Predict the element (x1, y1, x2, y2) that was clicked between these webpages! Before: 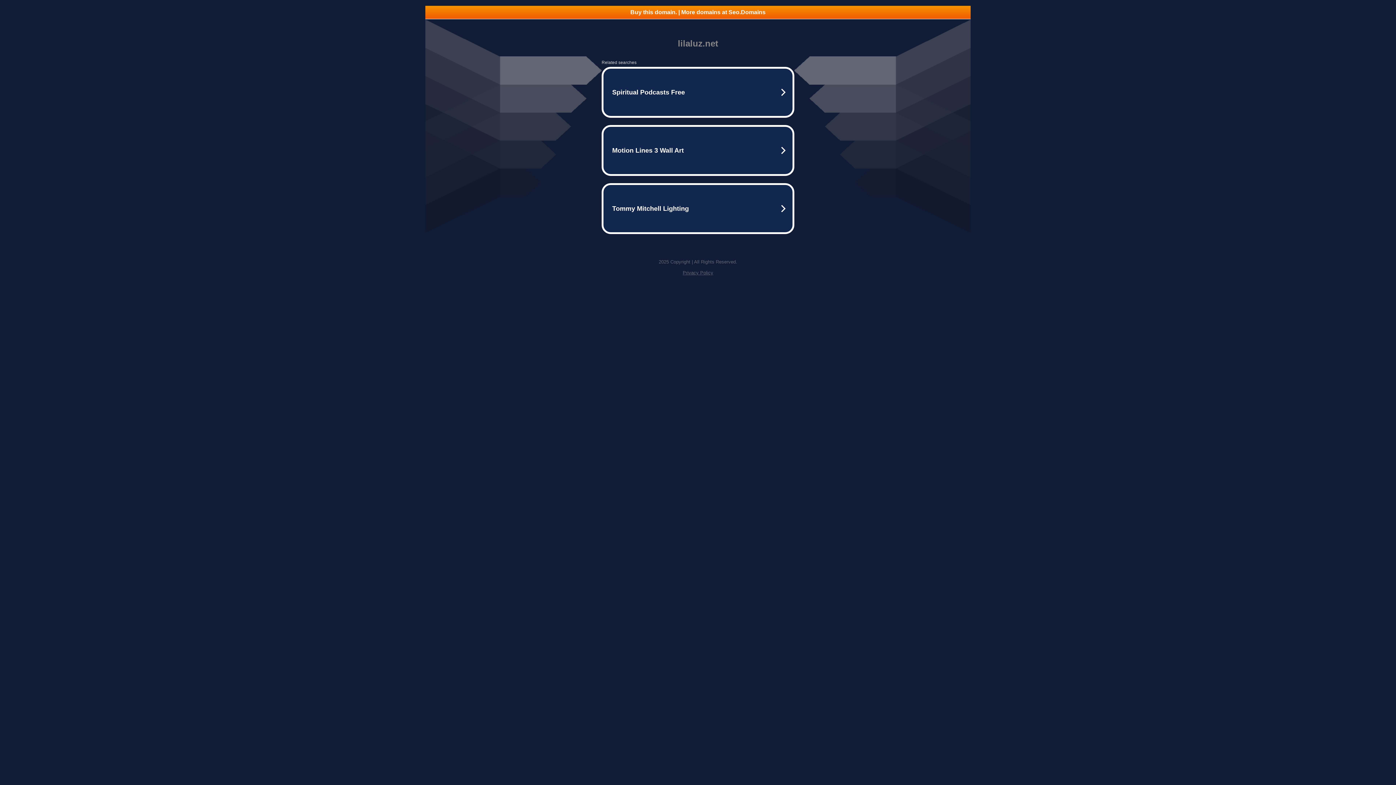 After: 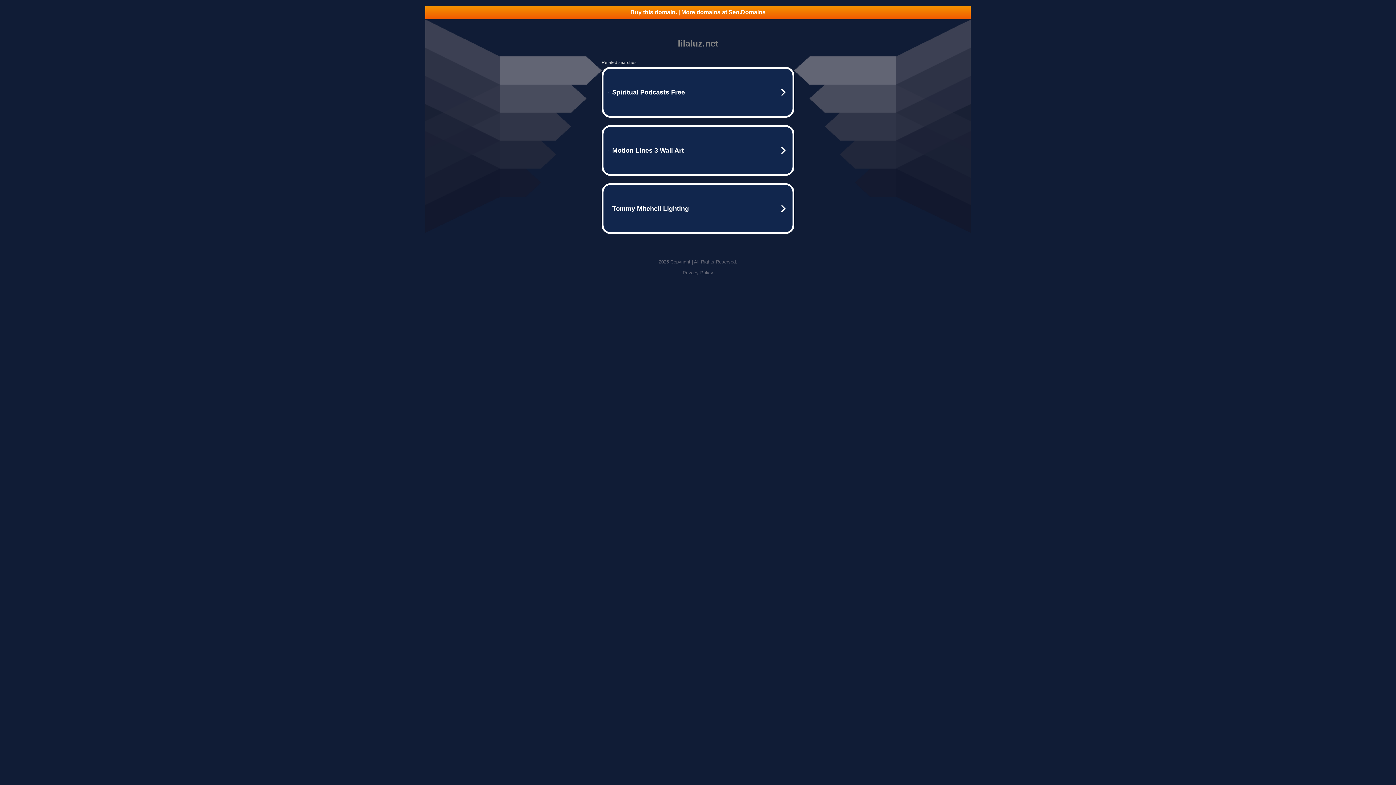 Action: label: Buy this domain. | More domains at Seo.Domains bbox: (425, 5, 970, 18)